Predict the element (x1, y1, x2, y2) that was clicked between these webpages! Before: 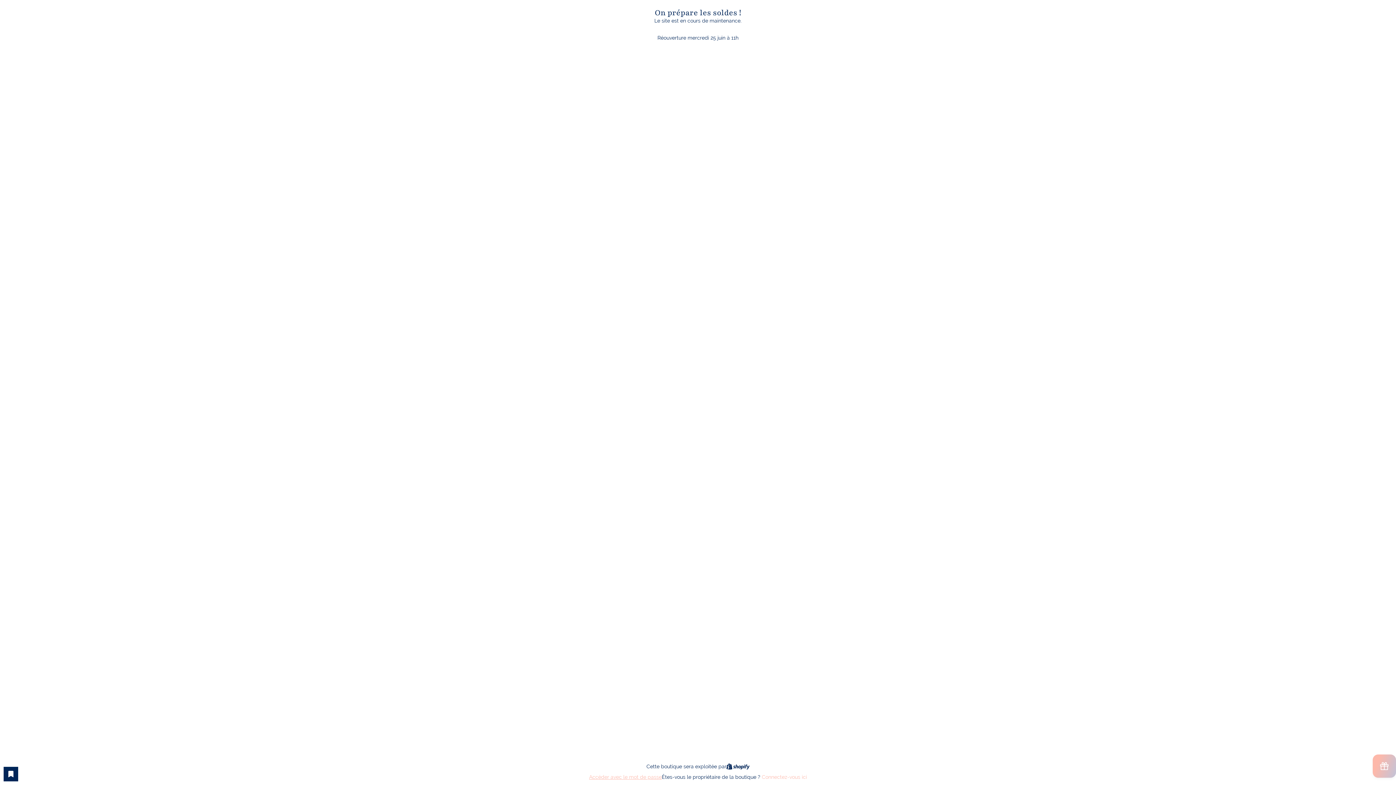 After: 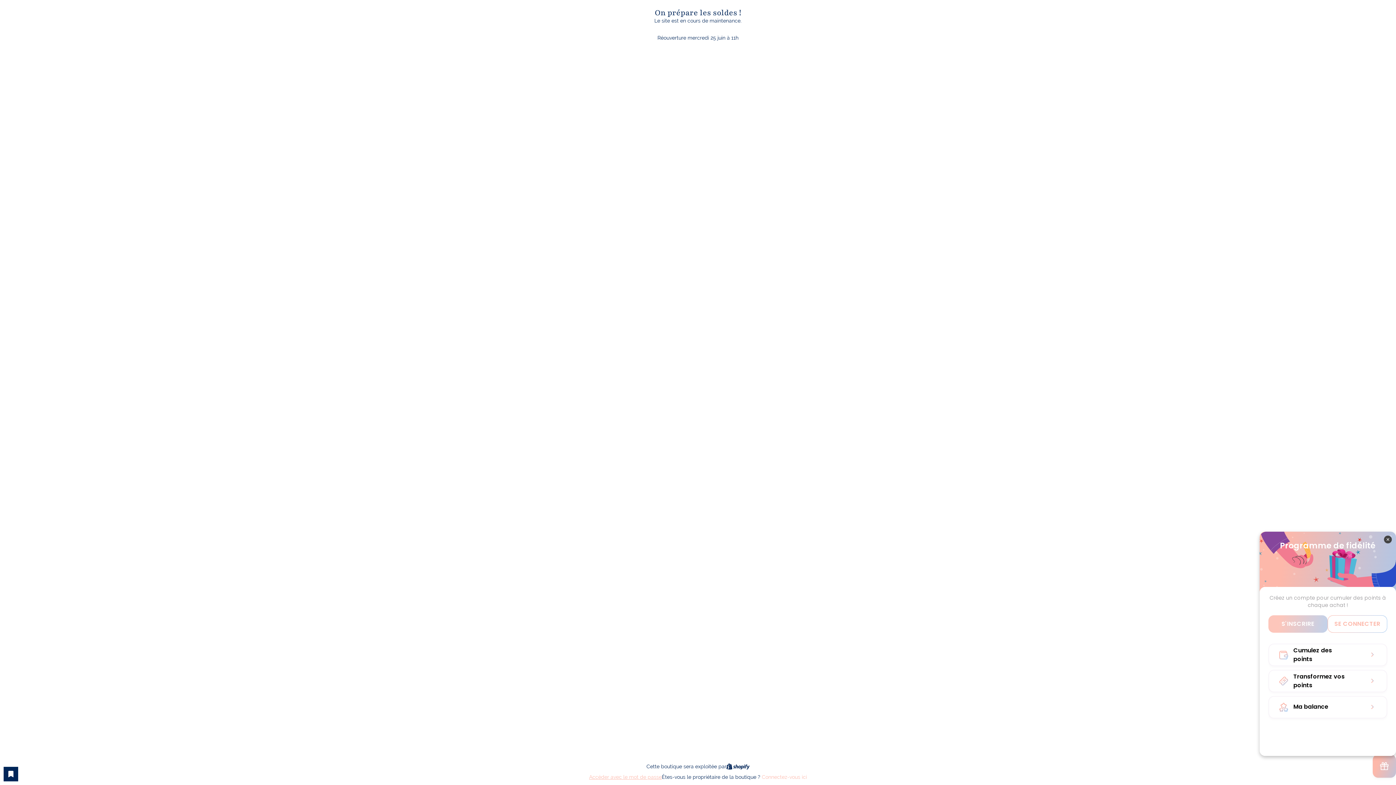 Action: bbox: (1373, 754, 1396, 778) label: BON-Loyalty-btn